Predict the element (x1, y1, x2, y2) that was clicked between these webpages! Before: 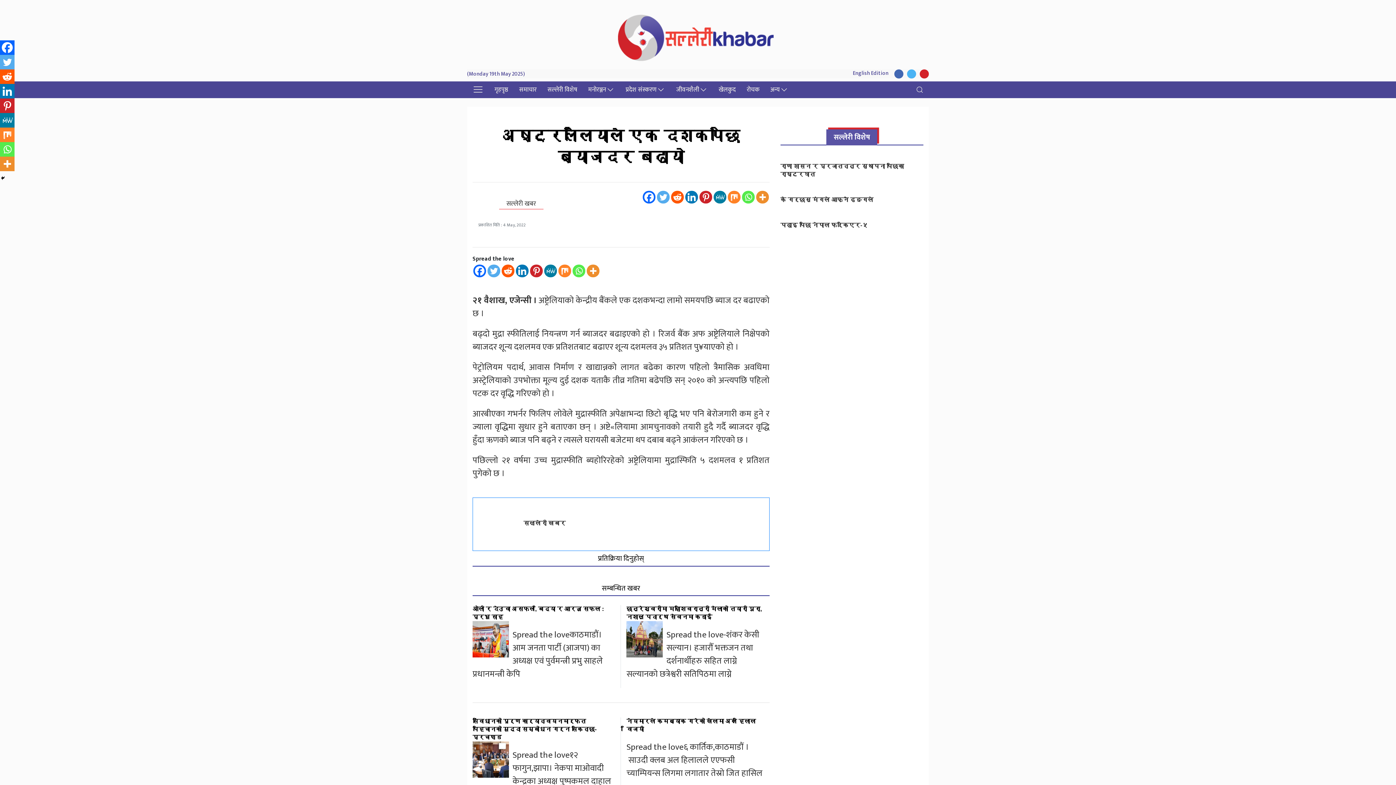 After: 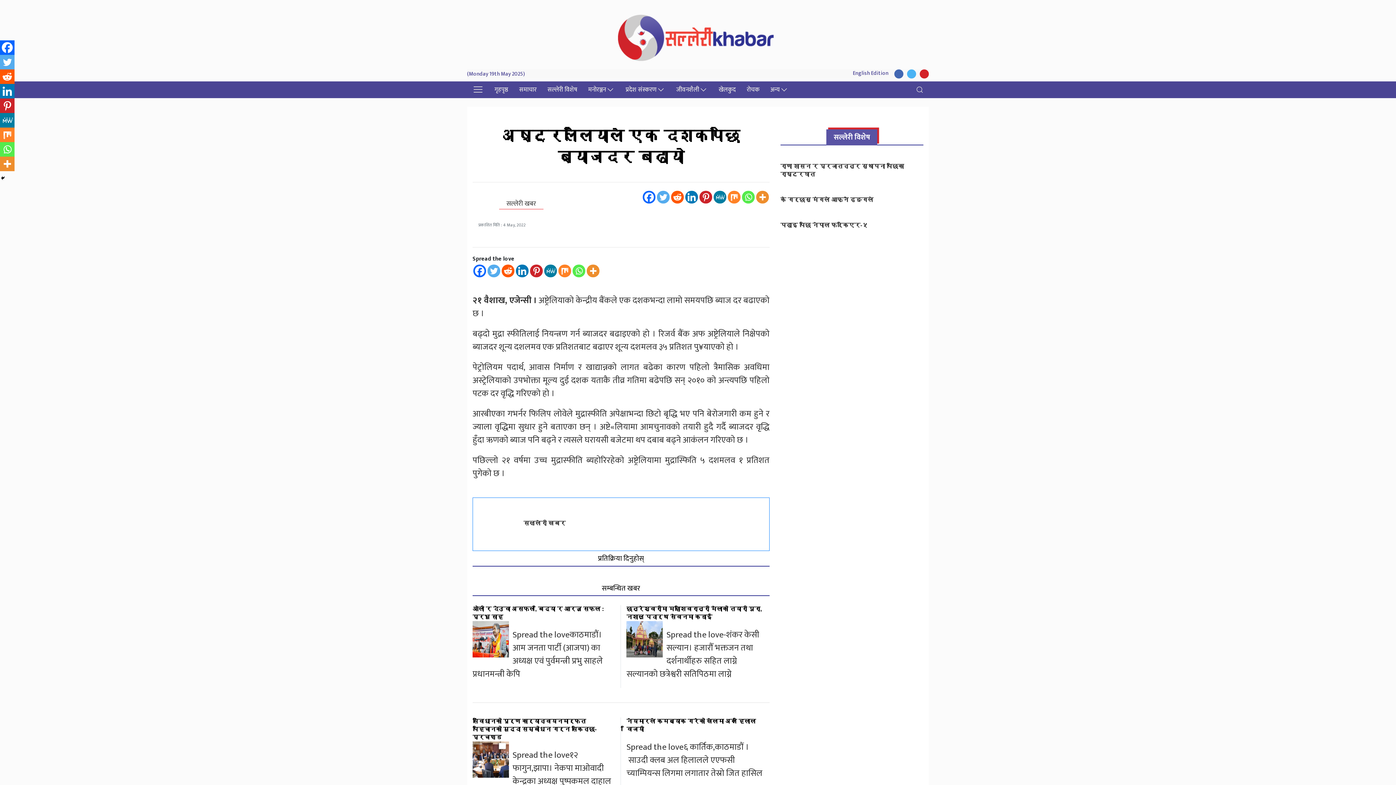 Action: bbox: (572, 264, 585, 277) label: Whatsapp